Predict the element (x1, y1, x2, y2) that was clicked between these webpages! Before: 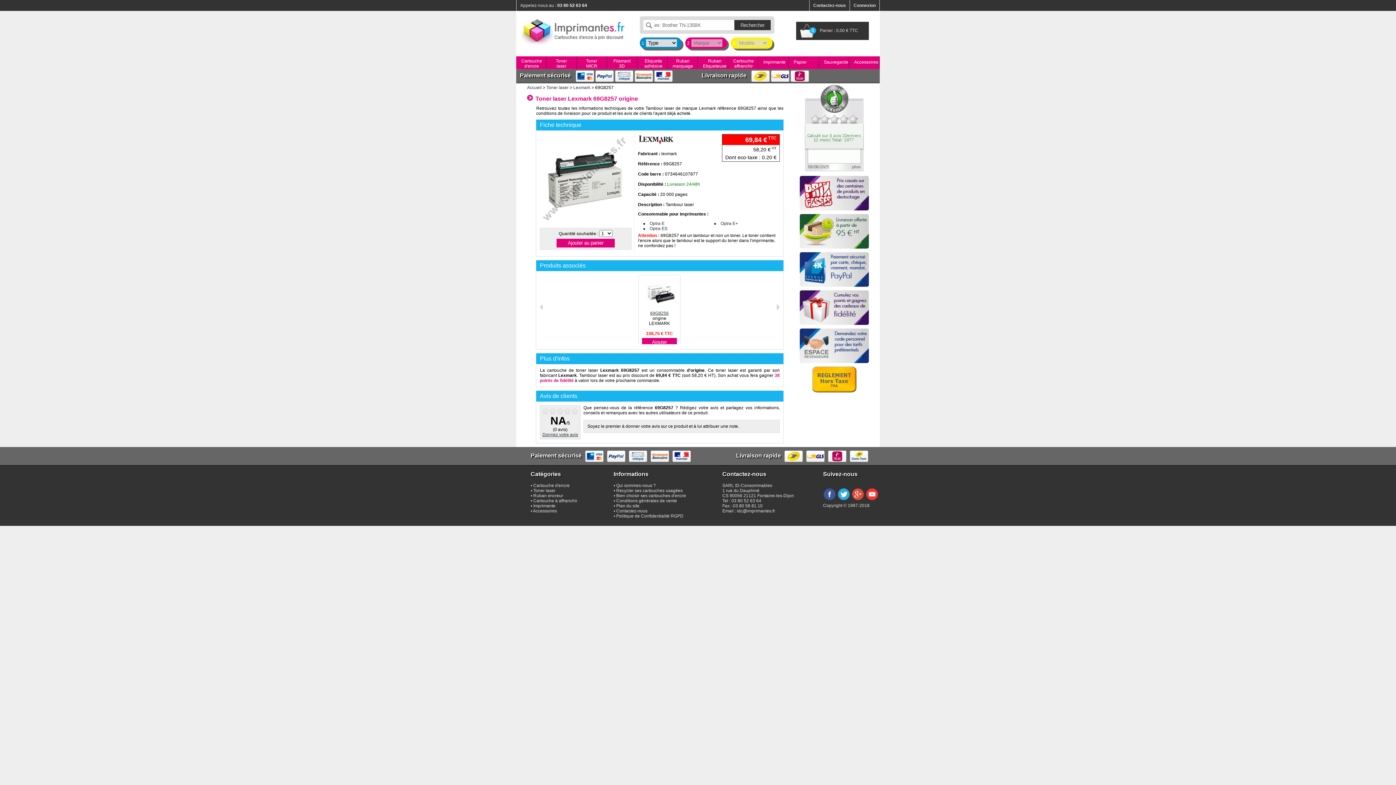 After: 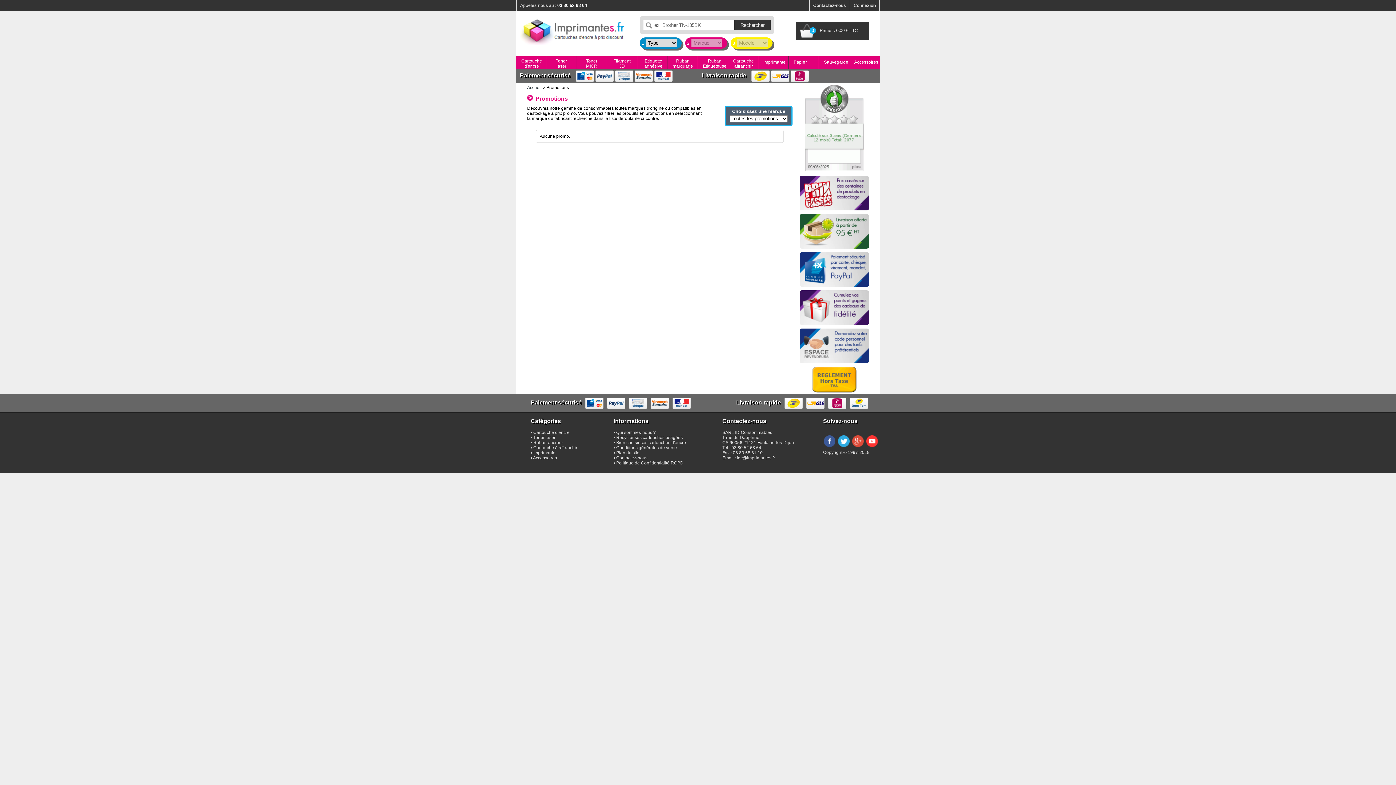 Action: bbox: (800, 176, 869, 210)